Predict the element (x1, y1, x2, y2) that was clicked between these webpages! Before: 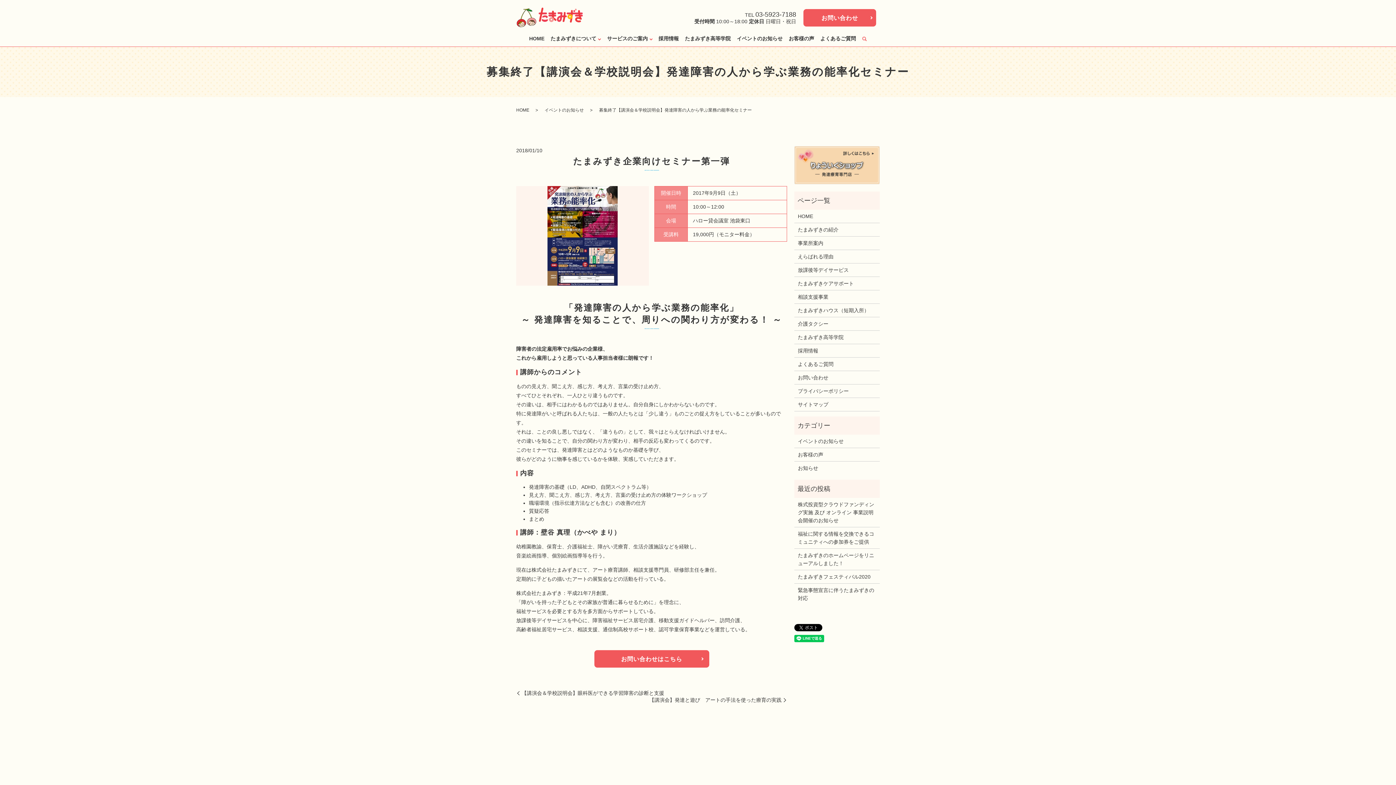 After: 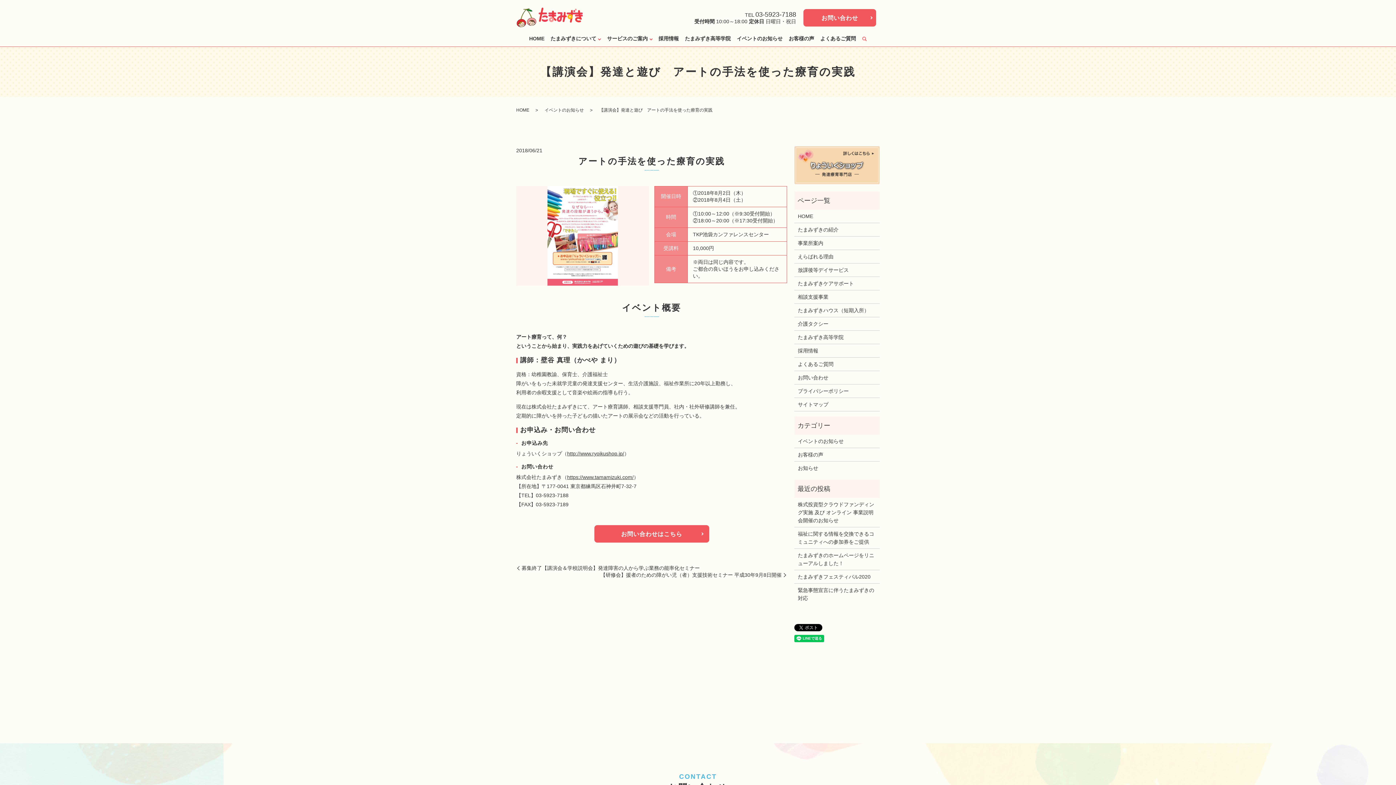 Action: label: 【講演会】発達と遊び　アートの手法を使った療育の実践 bbox: (649, 696, 787, 703)